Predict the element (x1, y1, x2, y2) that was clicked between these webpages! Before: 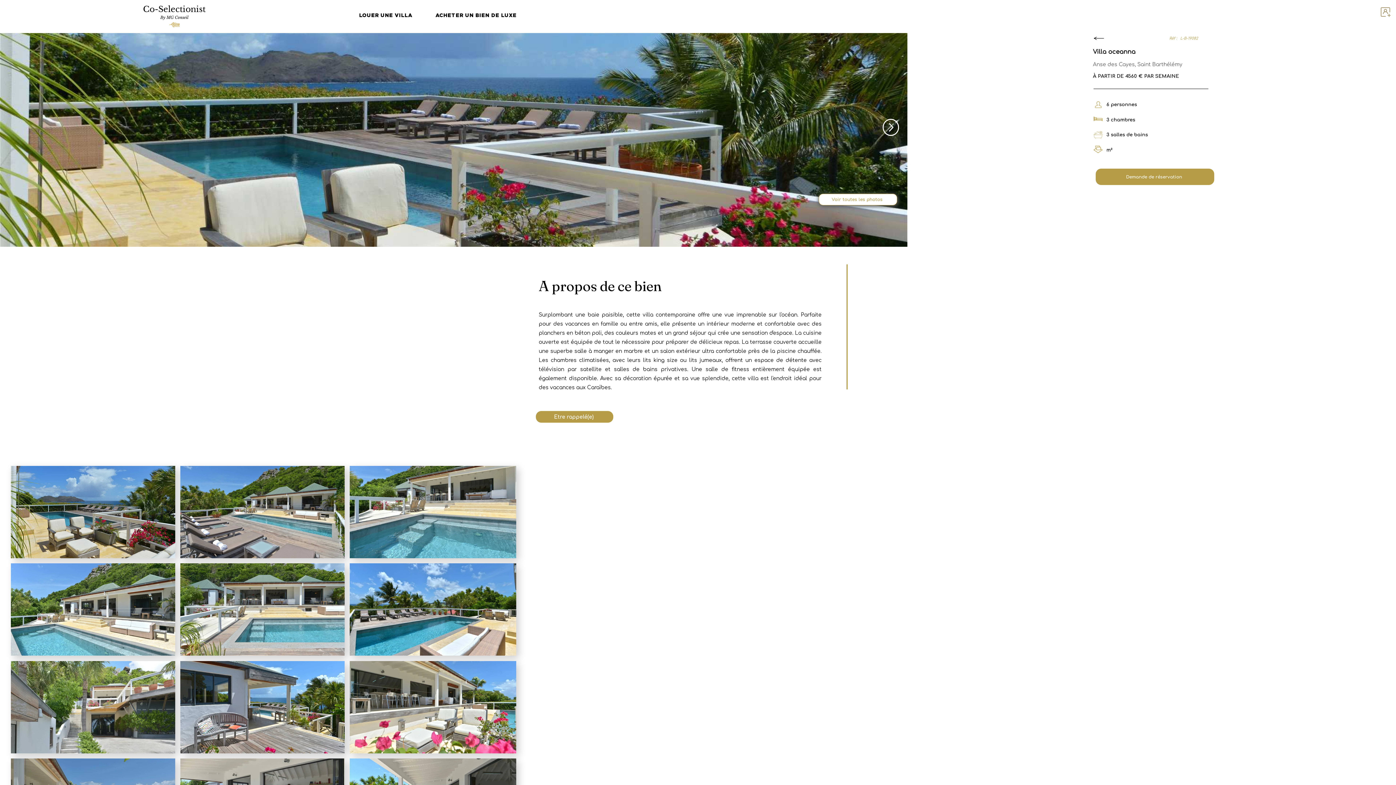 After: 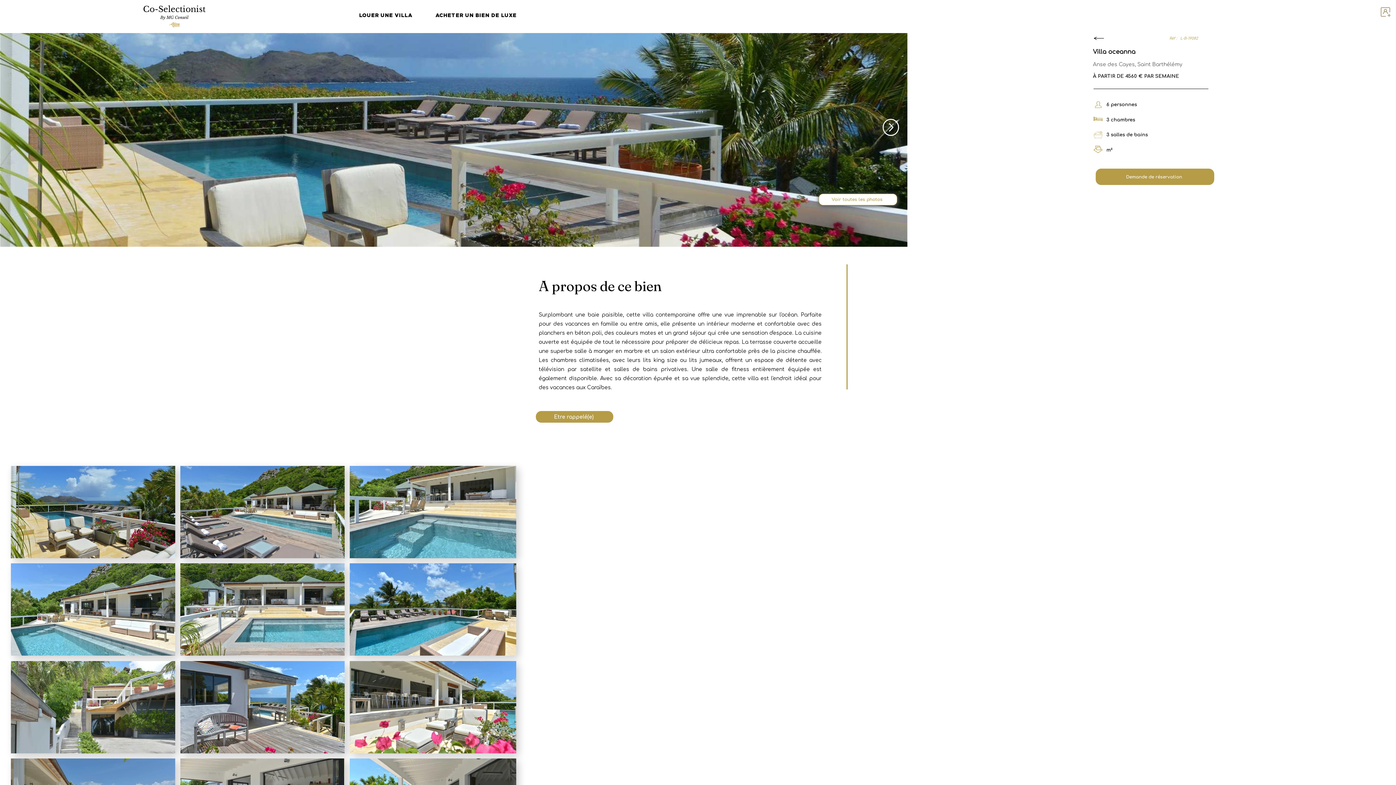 Action: label:   bbox: (676, 35, 904, 191)